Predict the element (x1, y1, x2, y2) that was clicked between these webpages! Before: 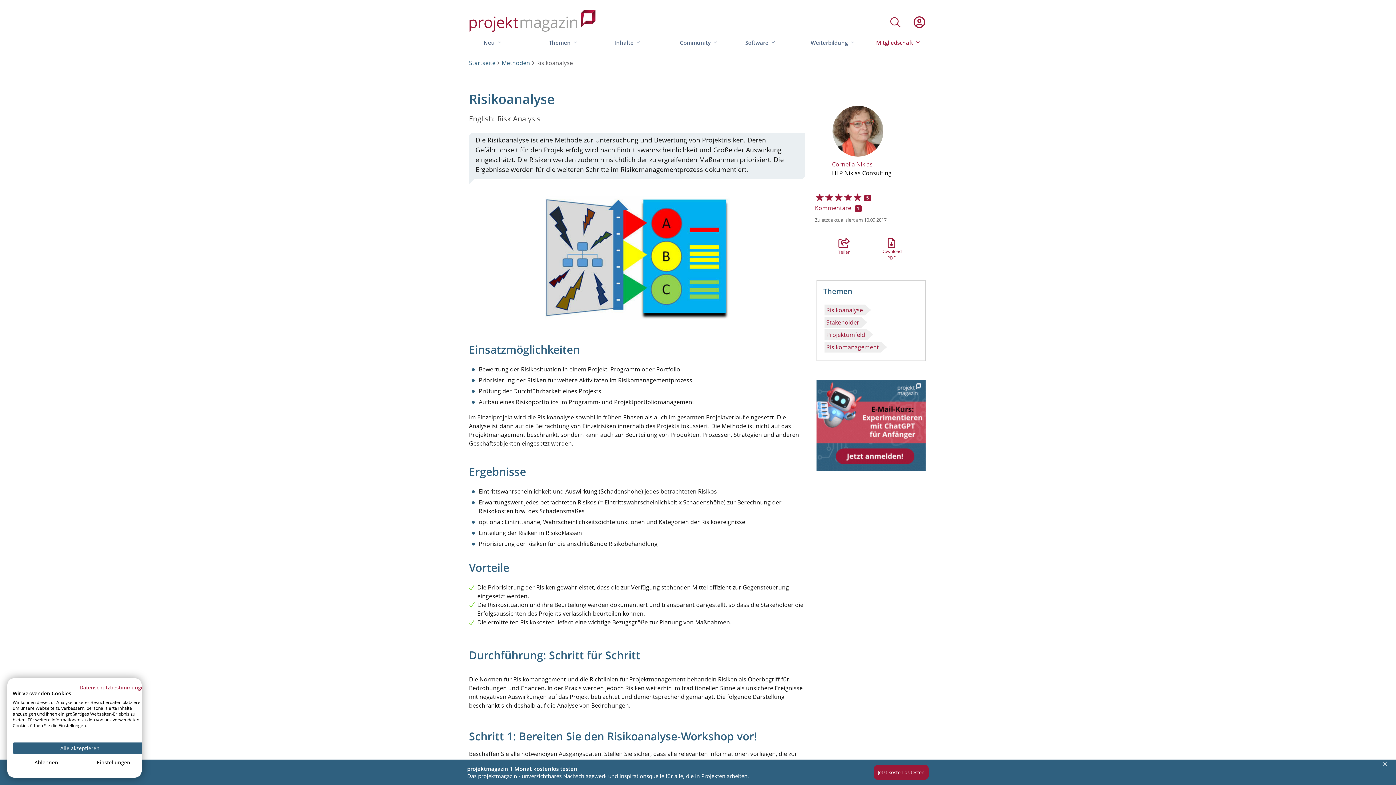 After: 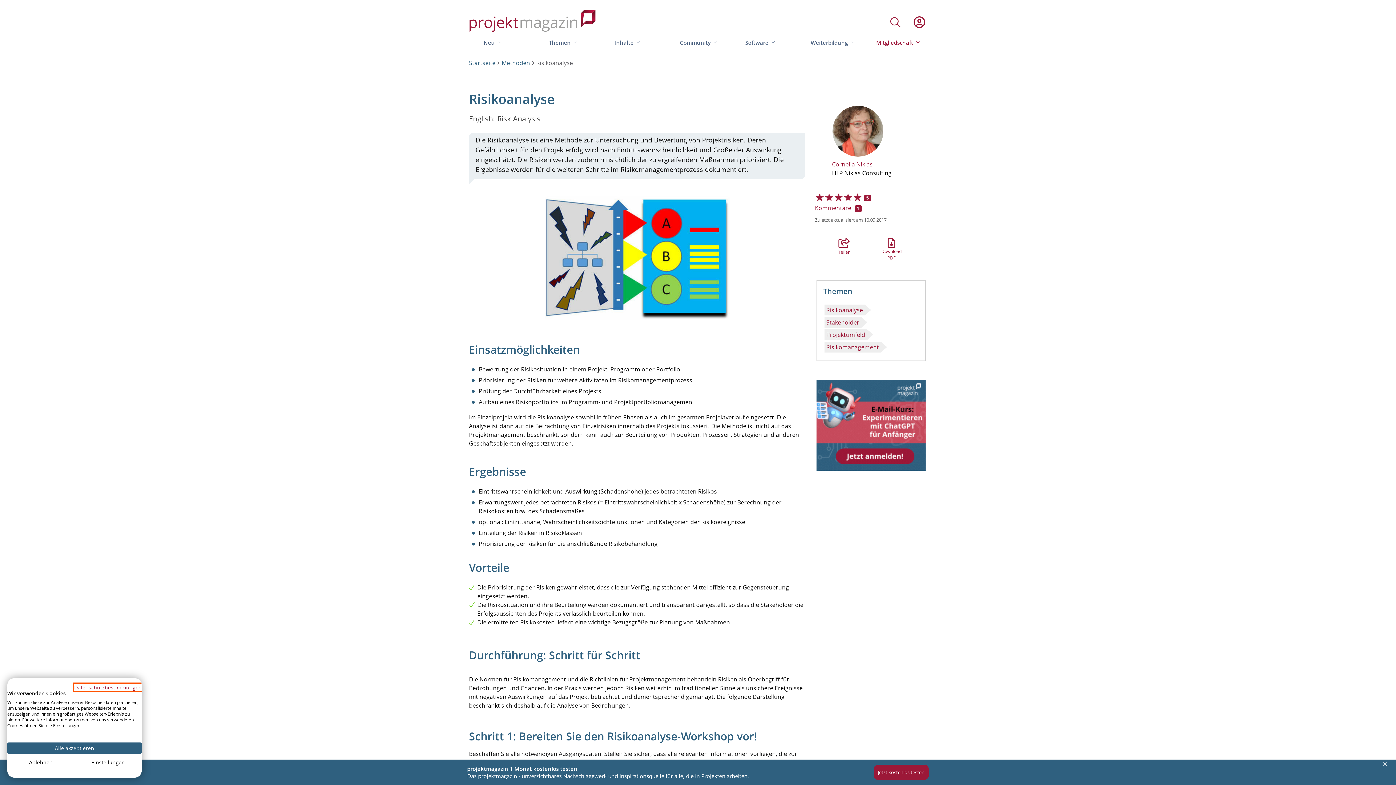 Action: label: Datenschutzrichtlinie. Externer Link. Wird in einer neuen Registerkarte oder einem neuen Fenster geöffnet. bbox: (79, 684, 147, 691)